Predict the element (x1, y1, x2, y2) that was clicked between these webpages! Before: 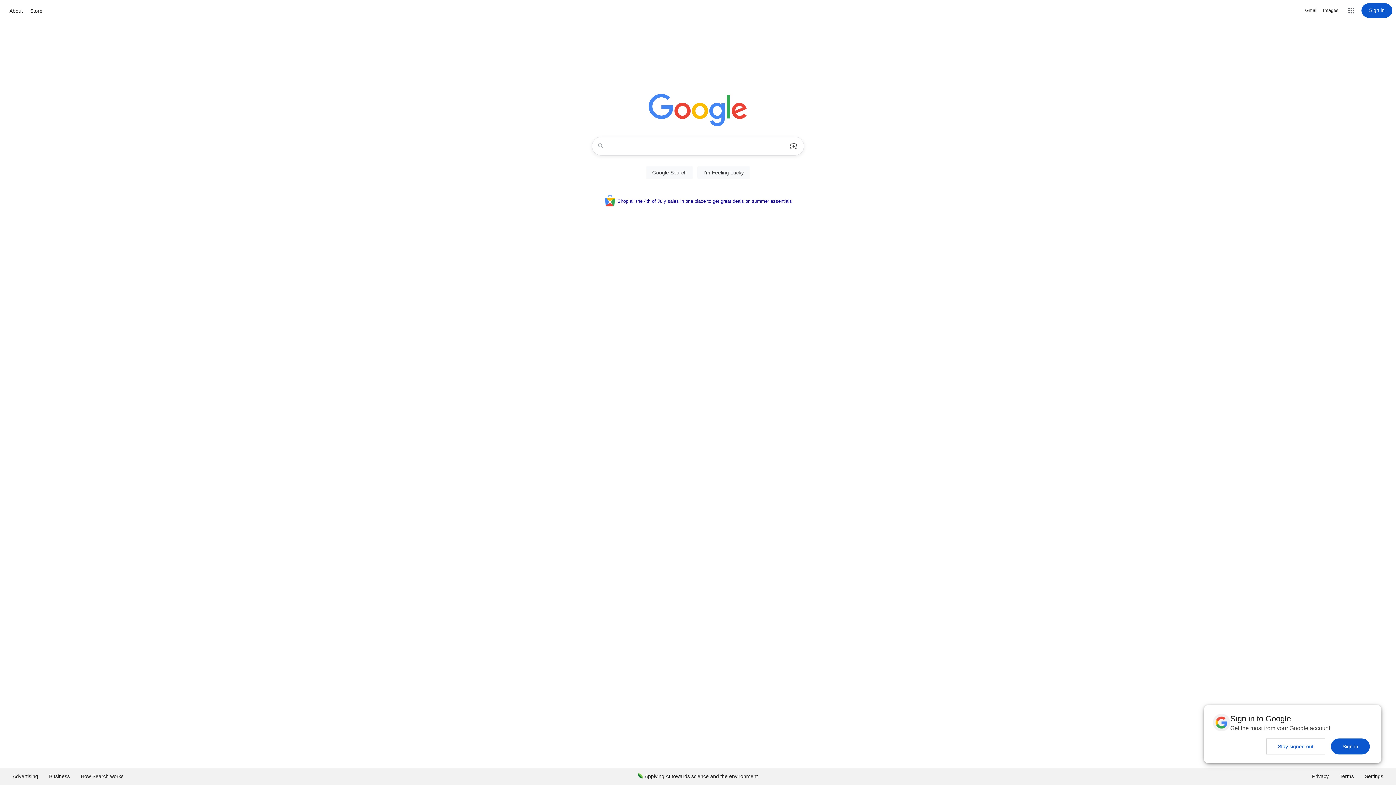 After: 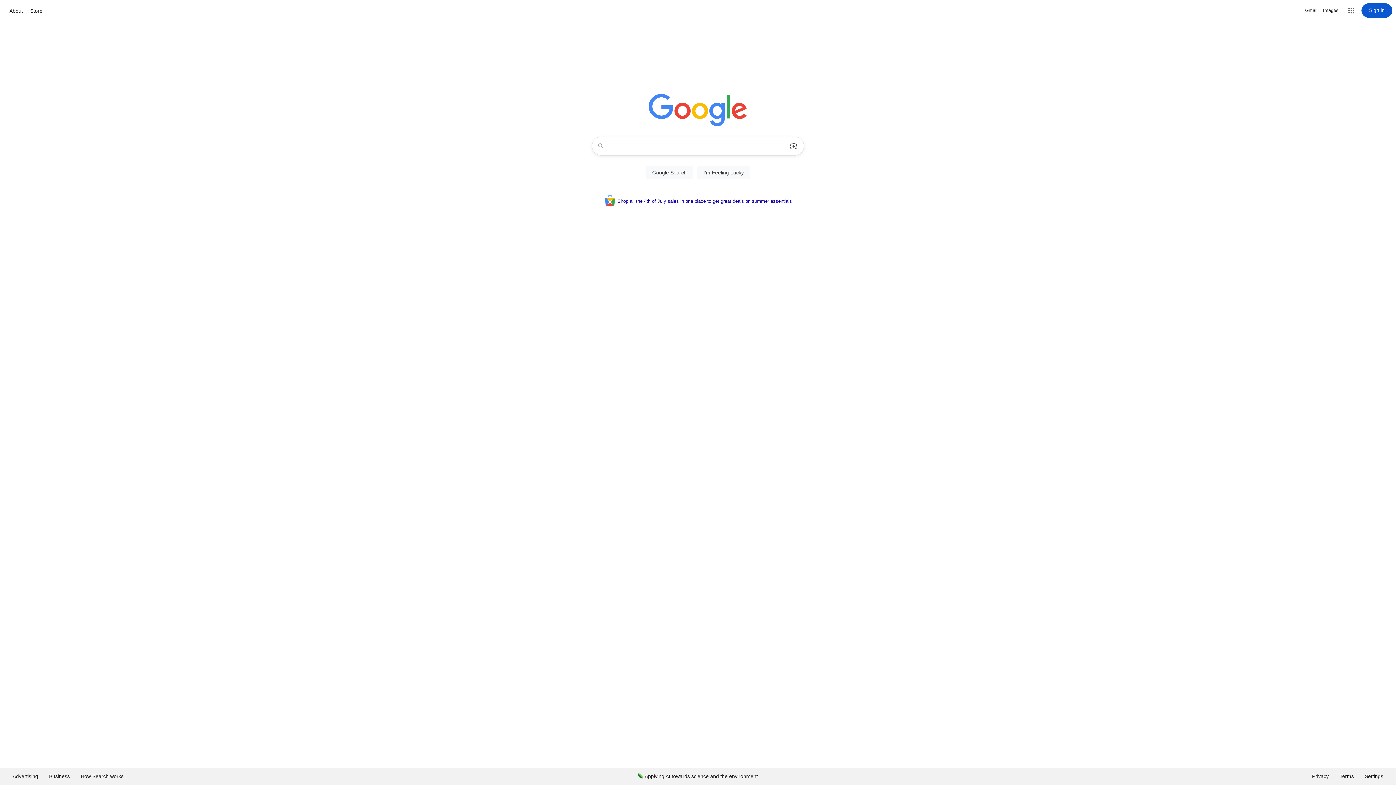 Action: bbox: (1266, 738, 1325, 754) label: Stay signed out